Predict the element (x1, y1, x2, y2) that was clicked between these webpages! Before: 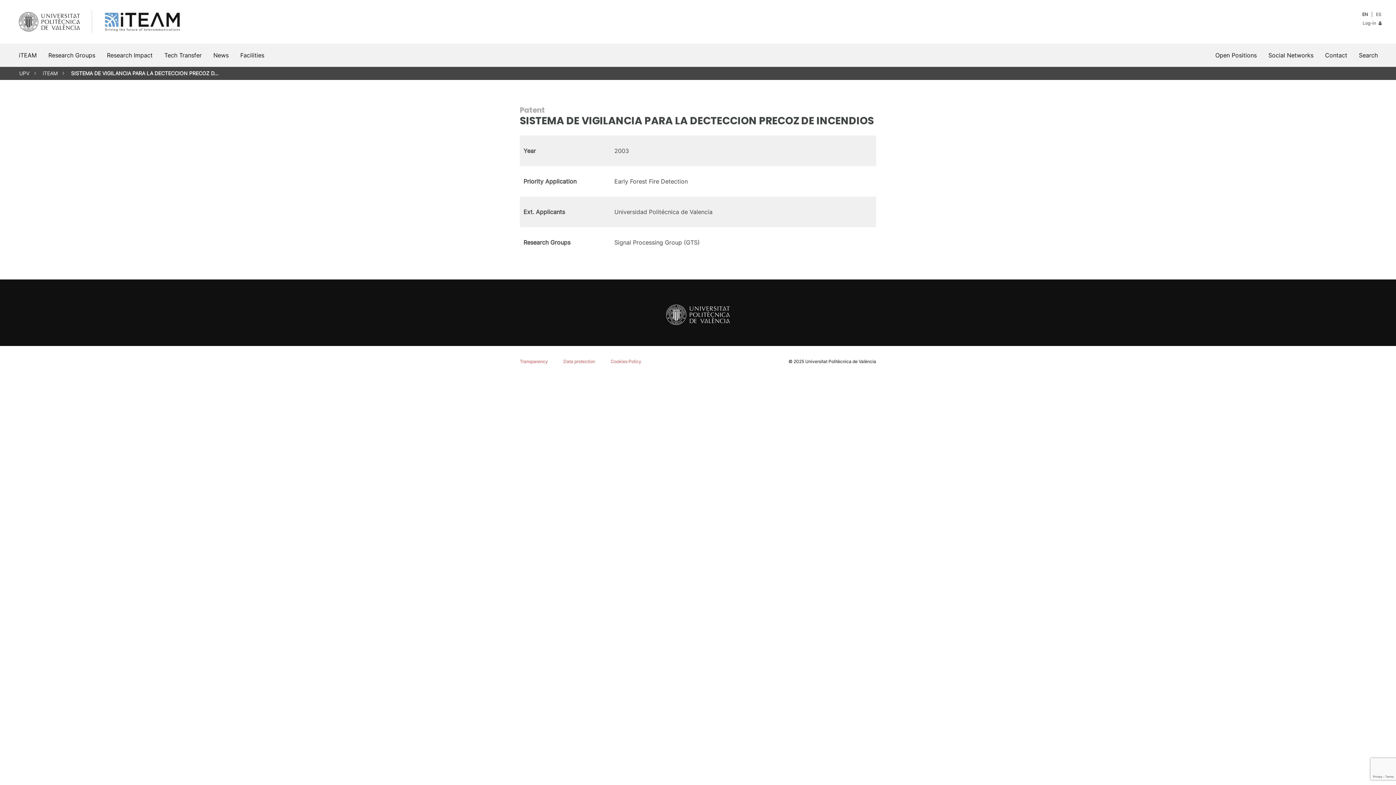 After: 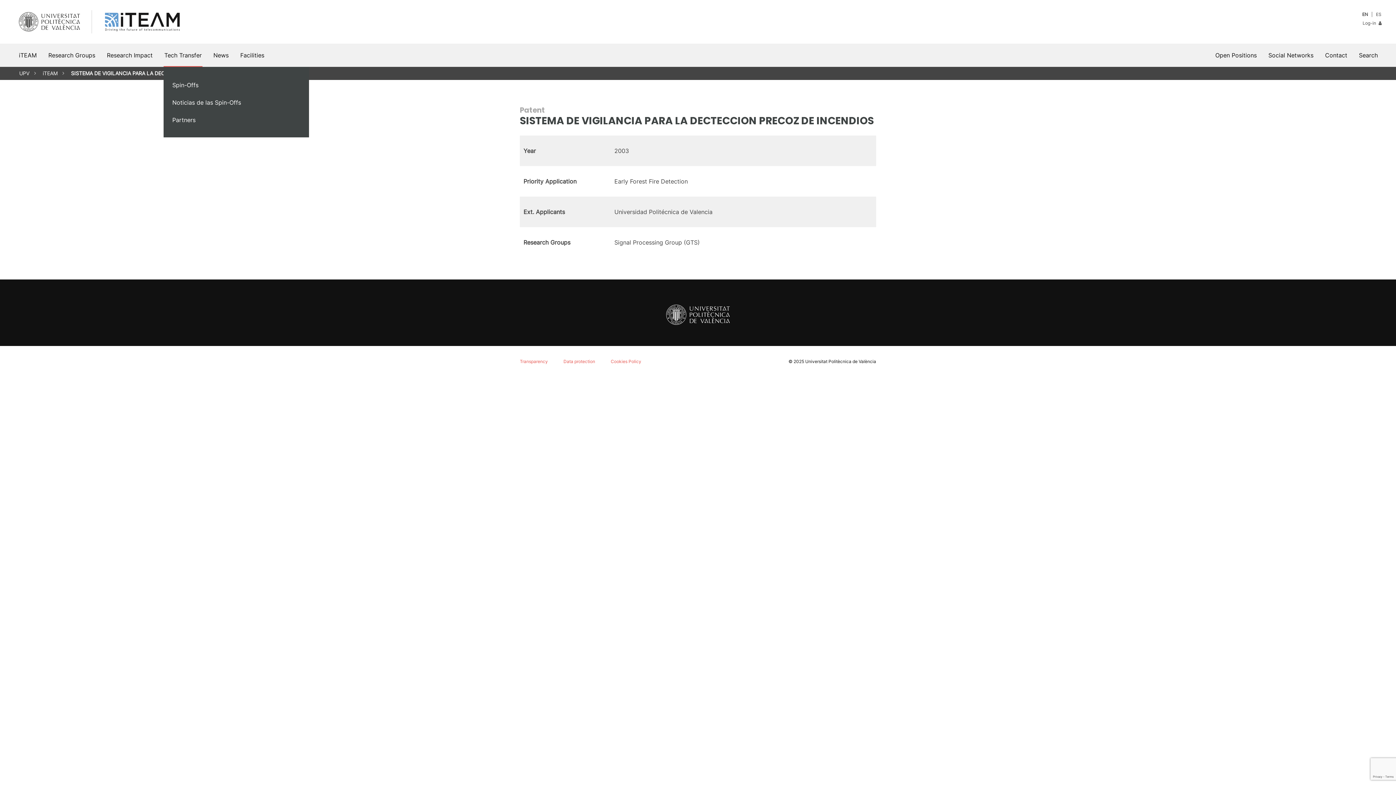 Action: label: Tech Transfer bbox: (163, 43, 202, 66)